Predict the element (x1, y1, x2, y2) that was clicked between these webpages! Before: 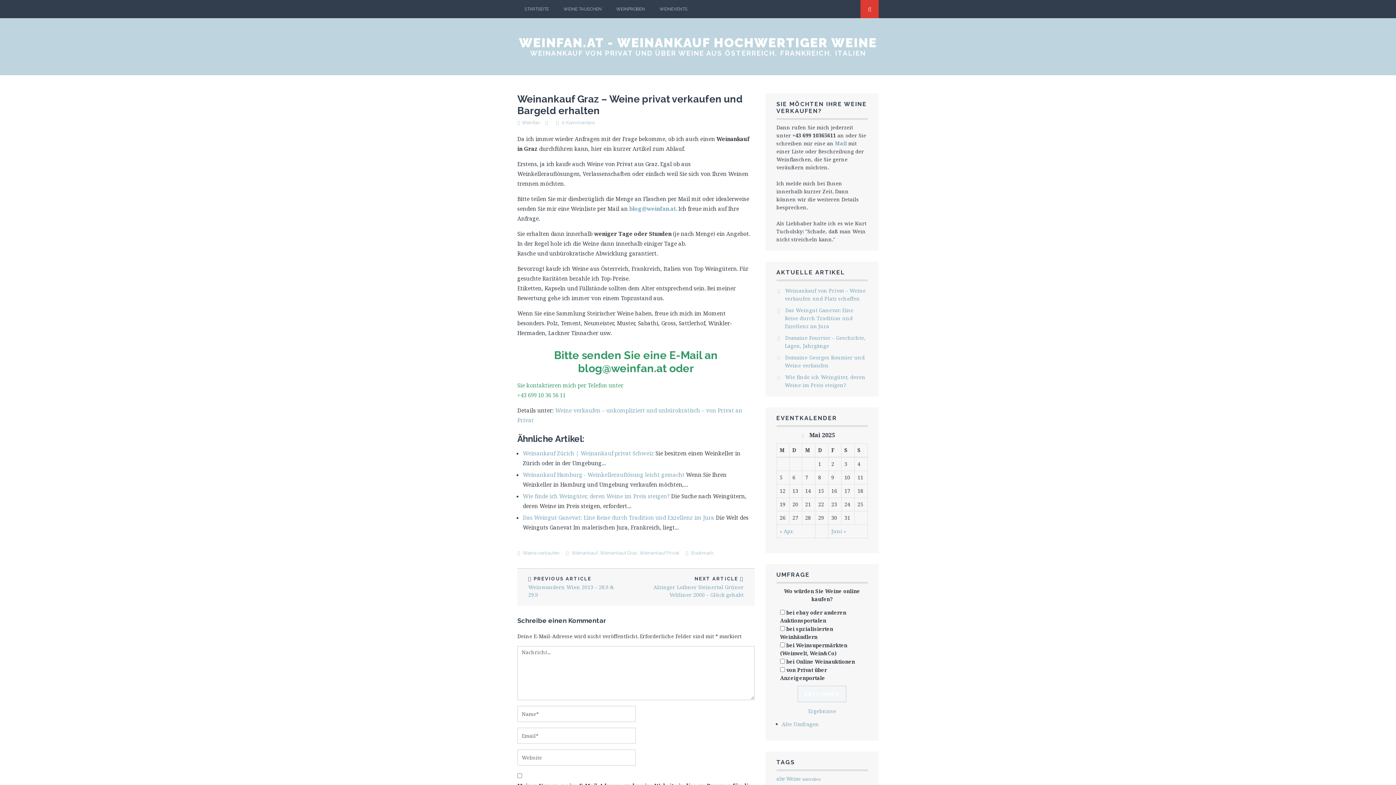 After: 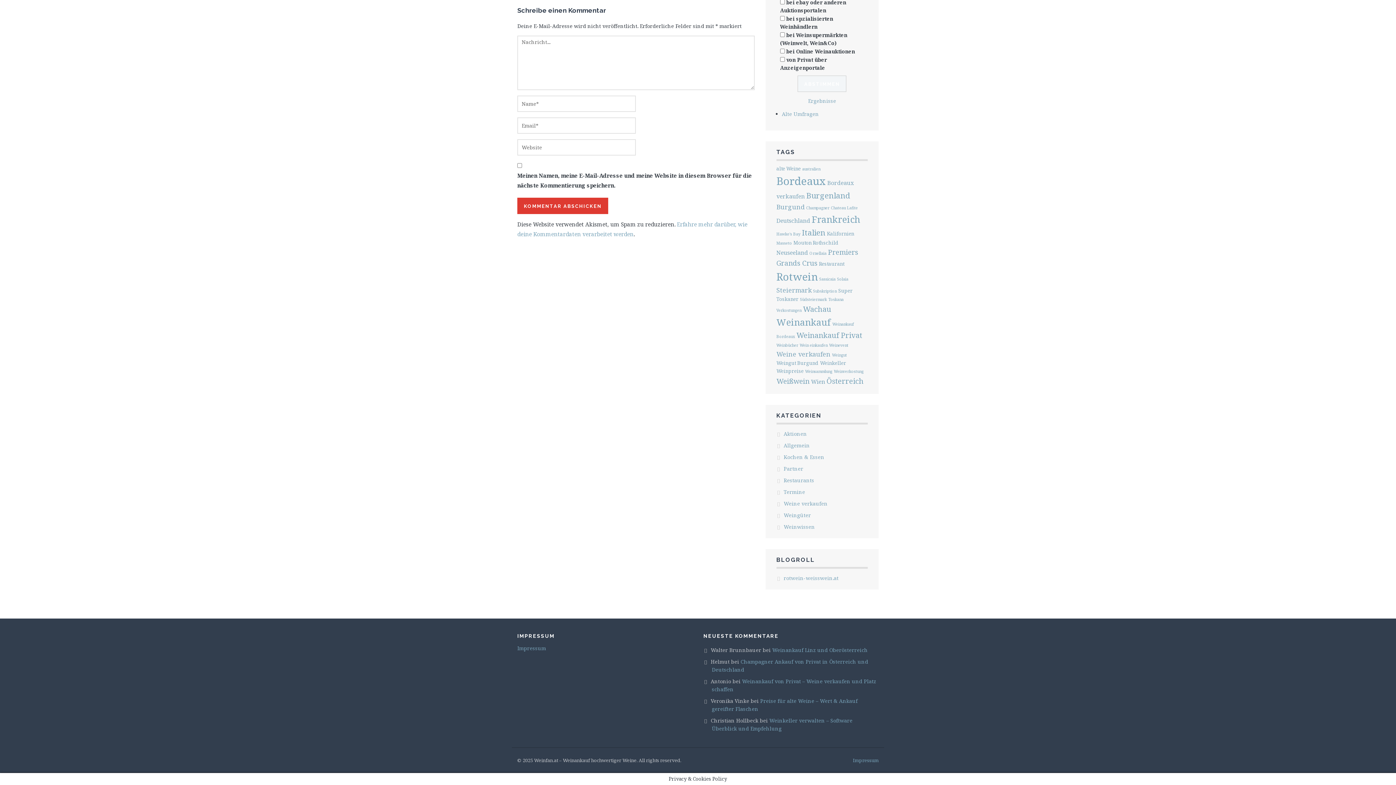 Action: bbox: (561, 120, 594, 125) label: 0 Kommentare